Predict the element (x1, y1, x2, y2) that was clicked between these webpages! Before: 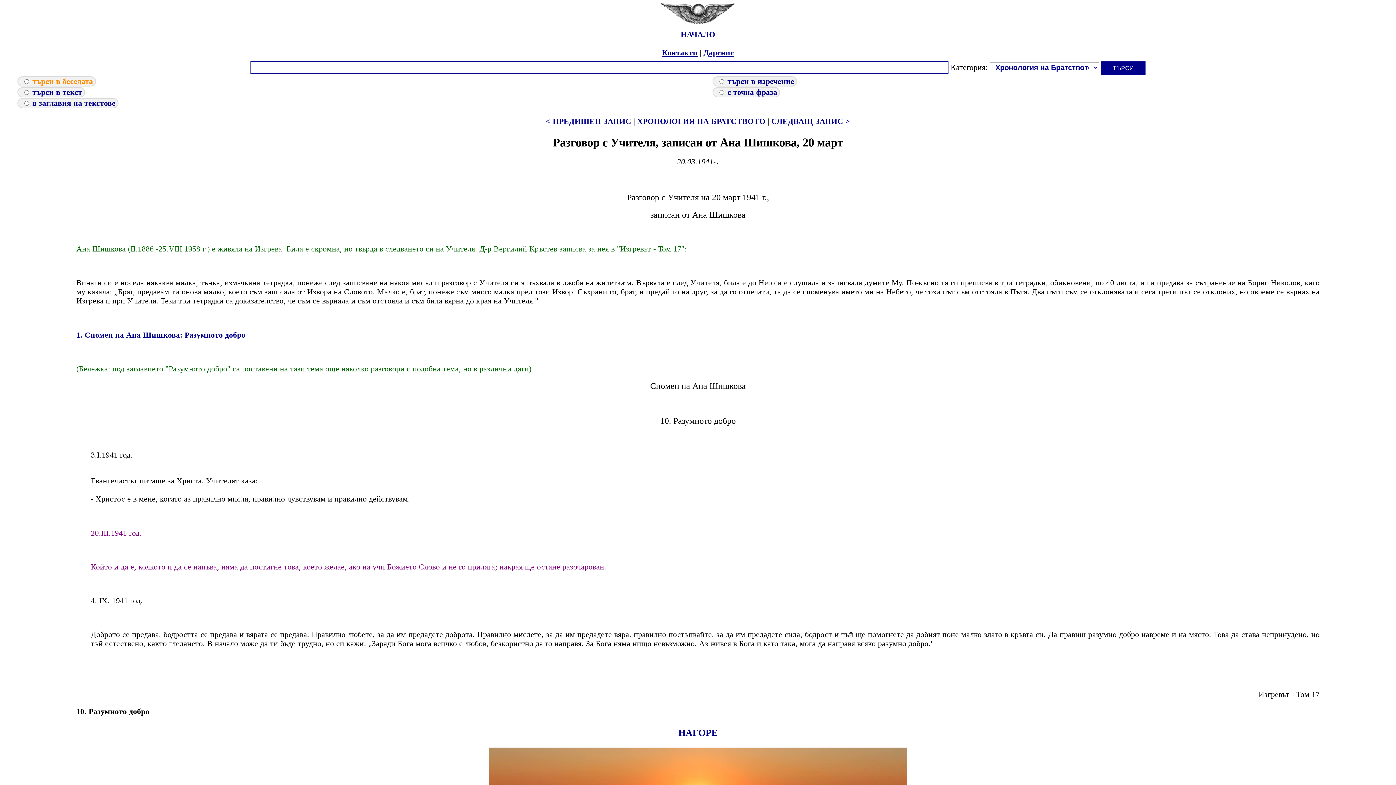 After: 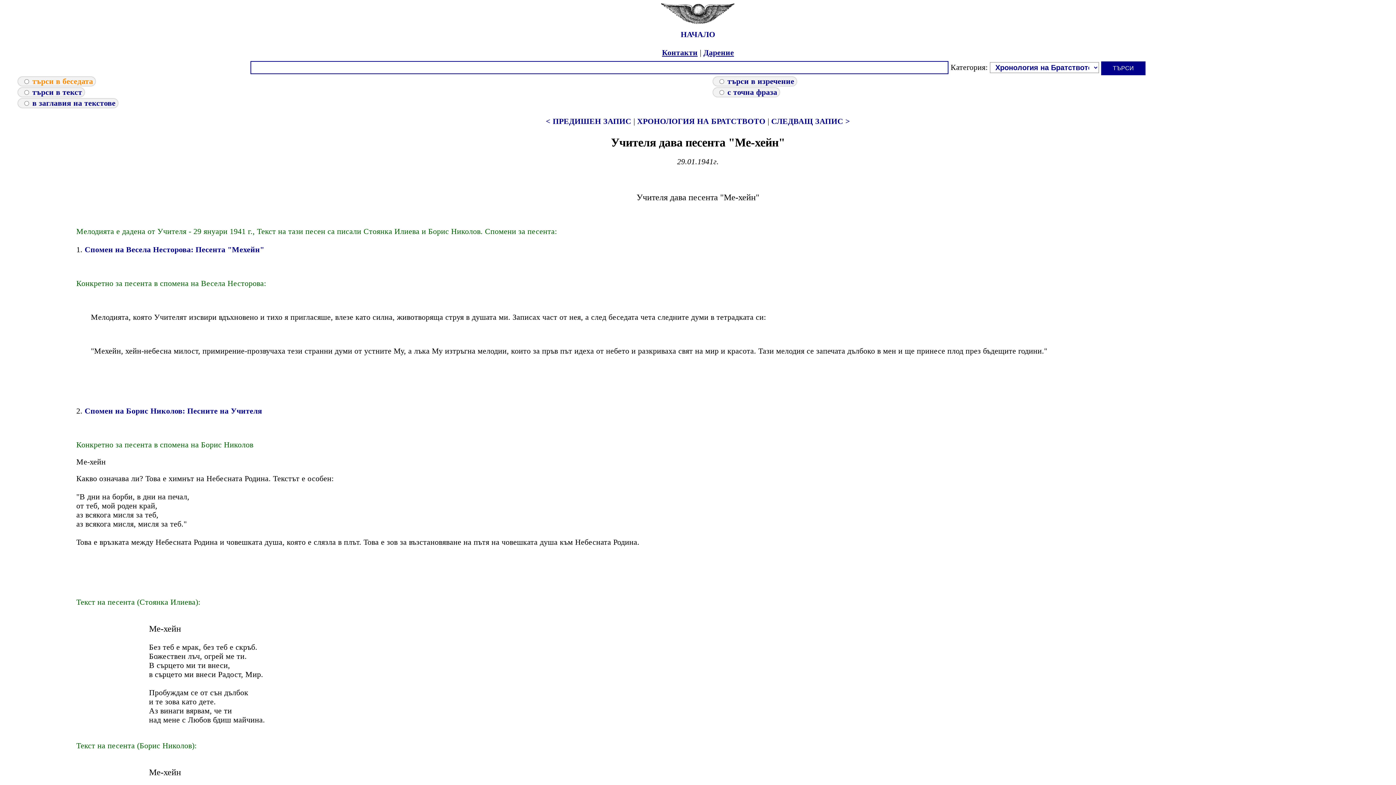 Action: label: < ПРЕДИШЕН ЗАПИС bbox: (546, 116, 631, 125)